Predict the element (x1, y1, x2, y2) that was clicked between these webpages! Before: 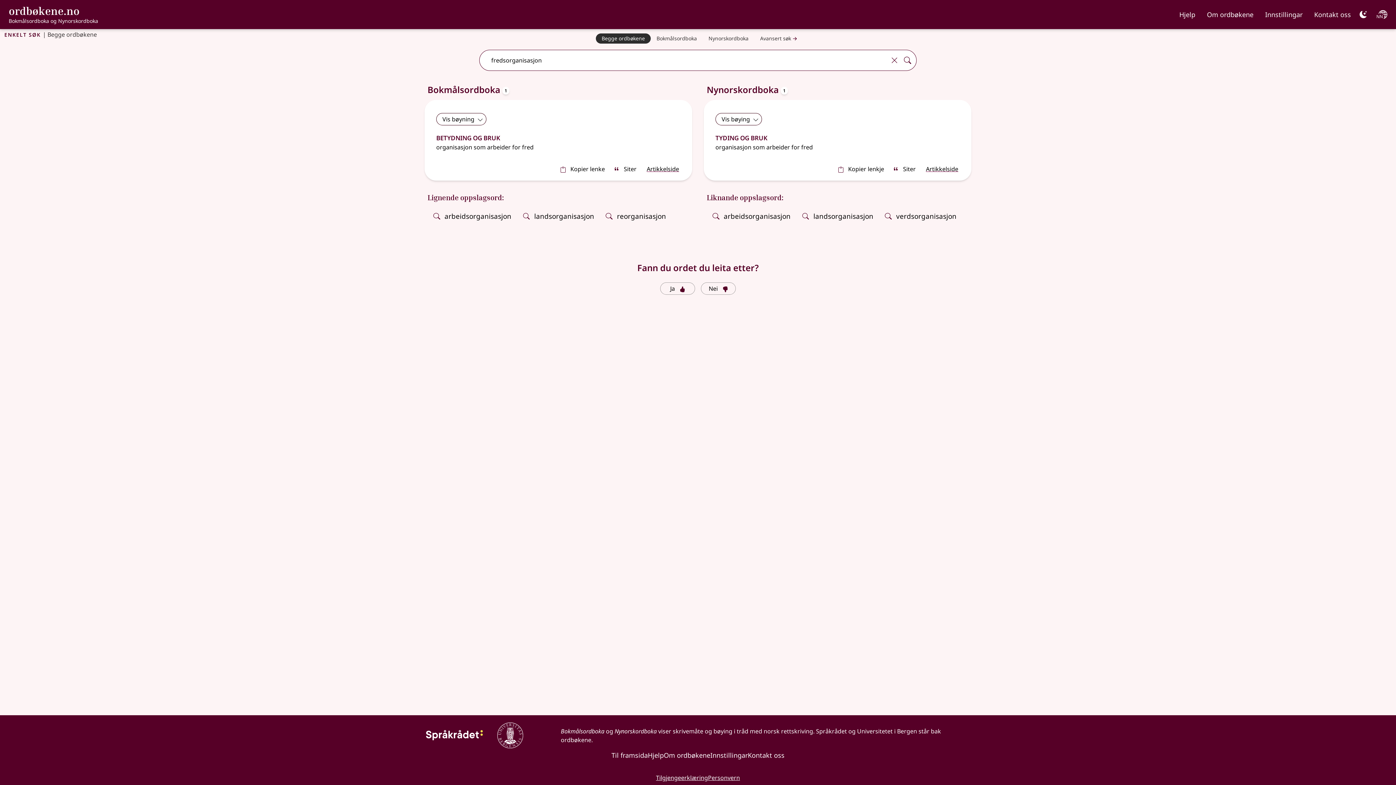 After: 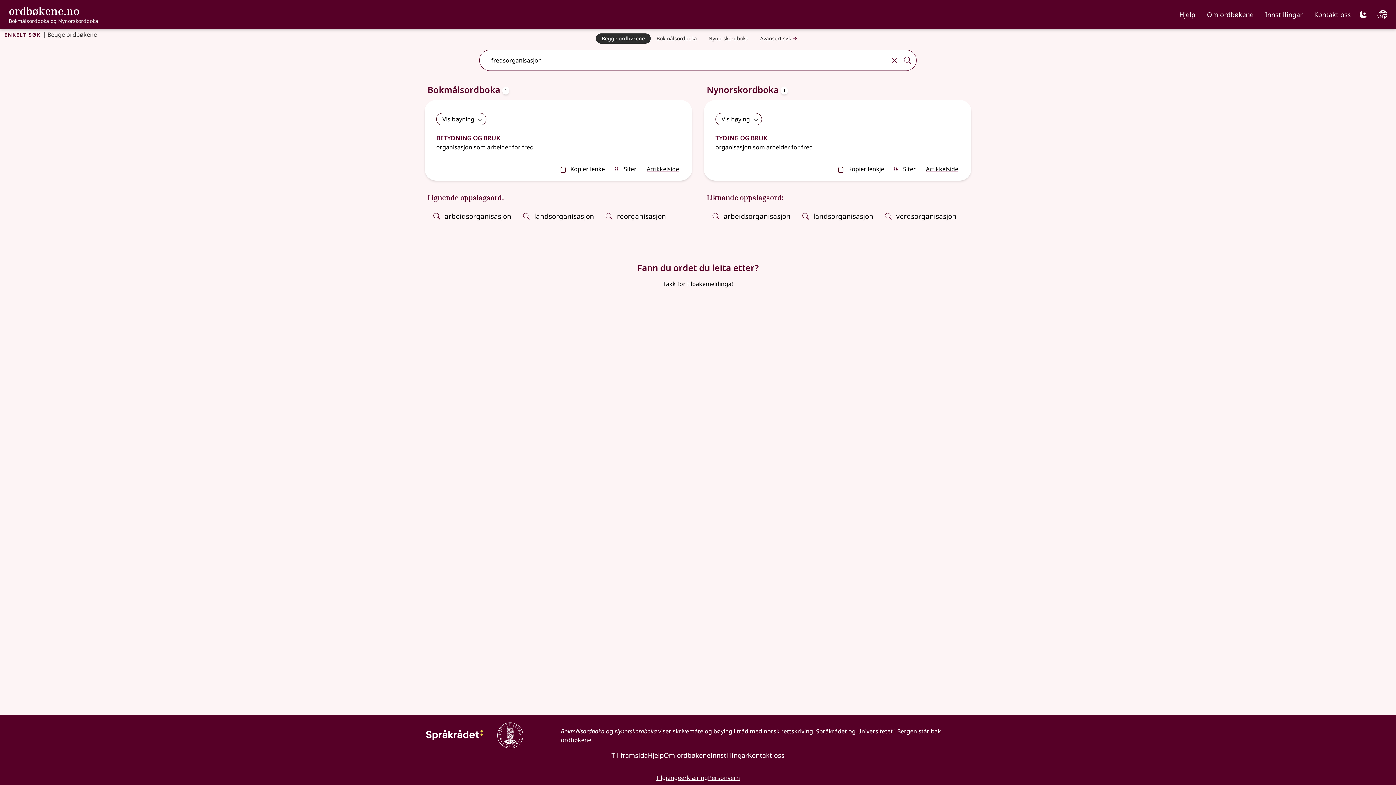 Action: bbox: (701, 282, 736, 294) label: Nei